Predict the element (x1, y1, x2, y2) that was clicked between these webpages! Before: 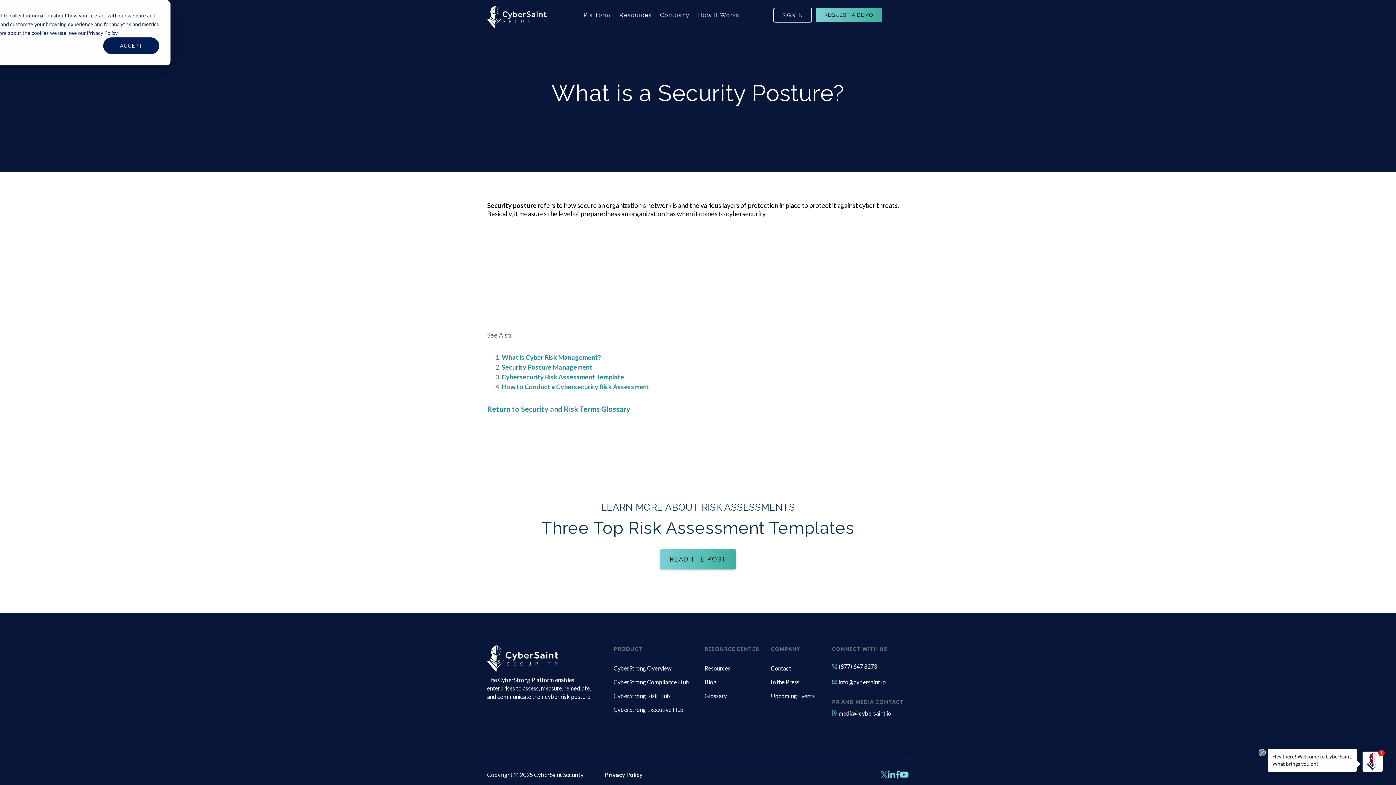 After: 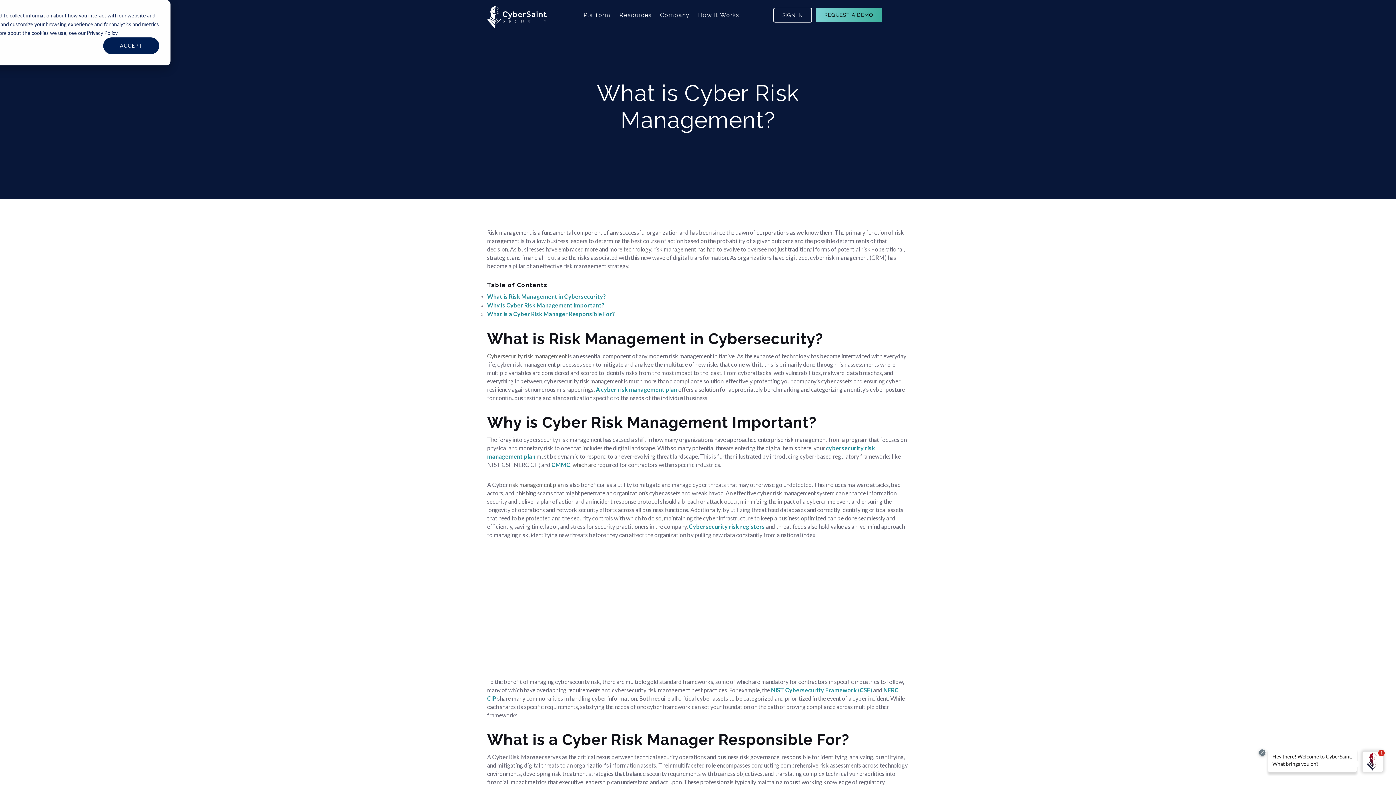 Action: label: What is Cyber Risk Management?  bbox: (501, 353, 602, 361)